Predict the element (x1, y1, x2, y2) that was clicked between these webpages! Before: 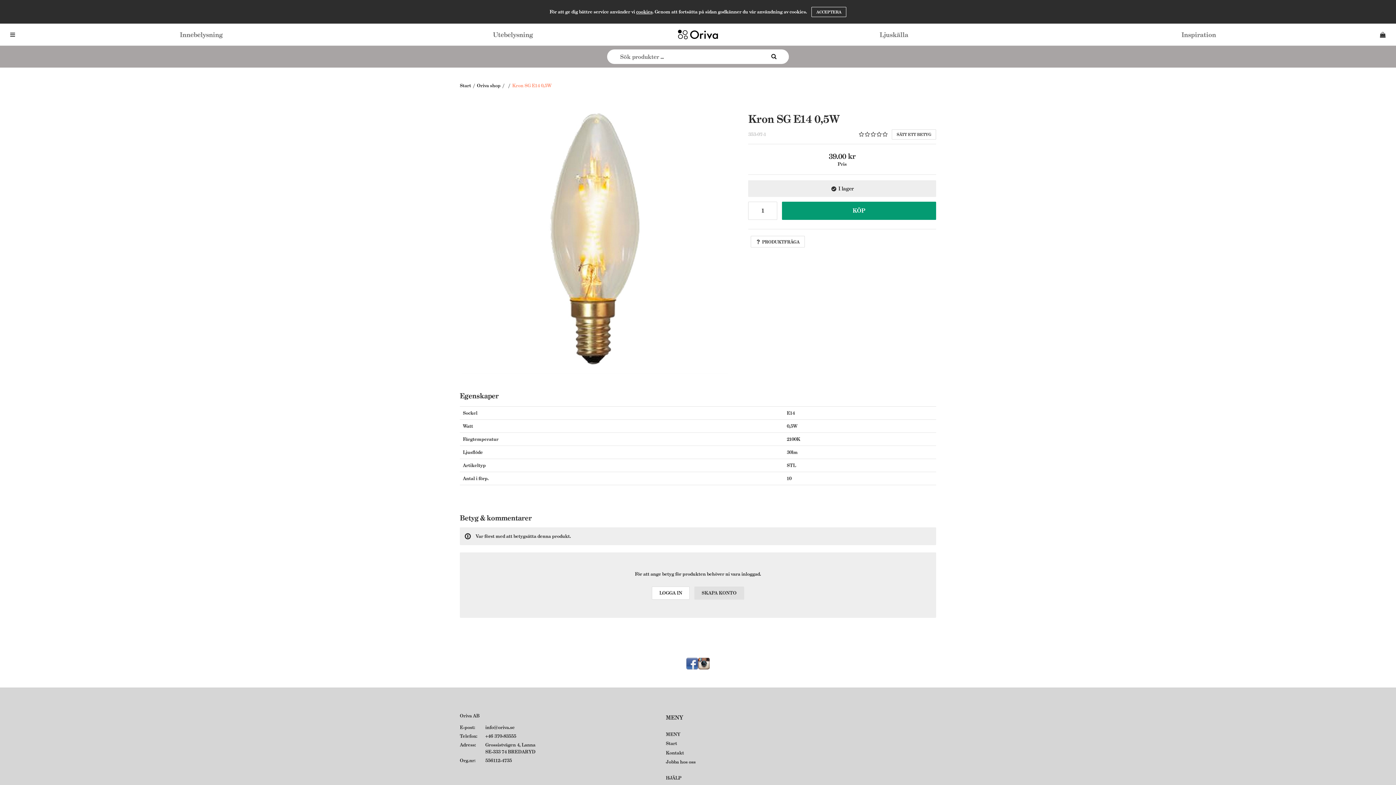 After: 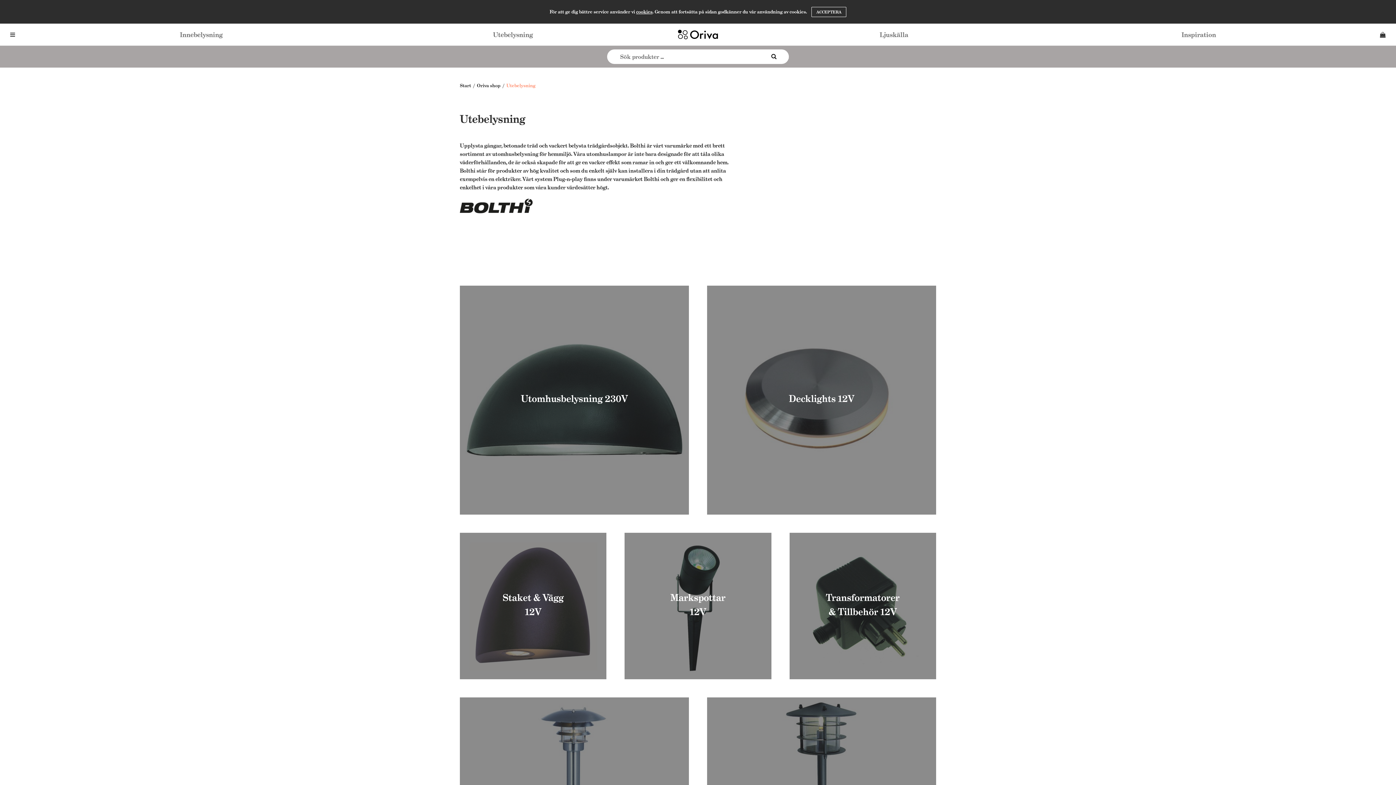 Action: bbox: (493, 29, 533, 39) label: Utebelysning